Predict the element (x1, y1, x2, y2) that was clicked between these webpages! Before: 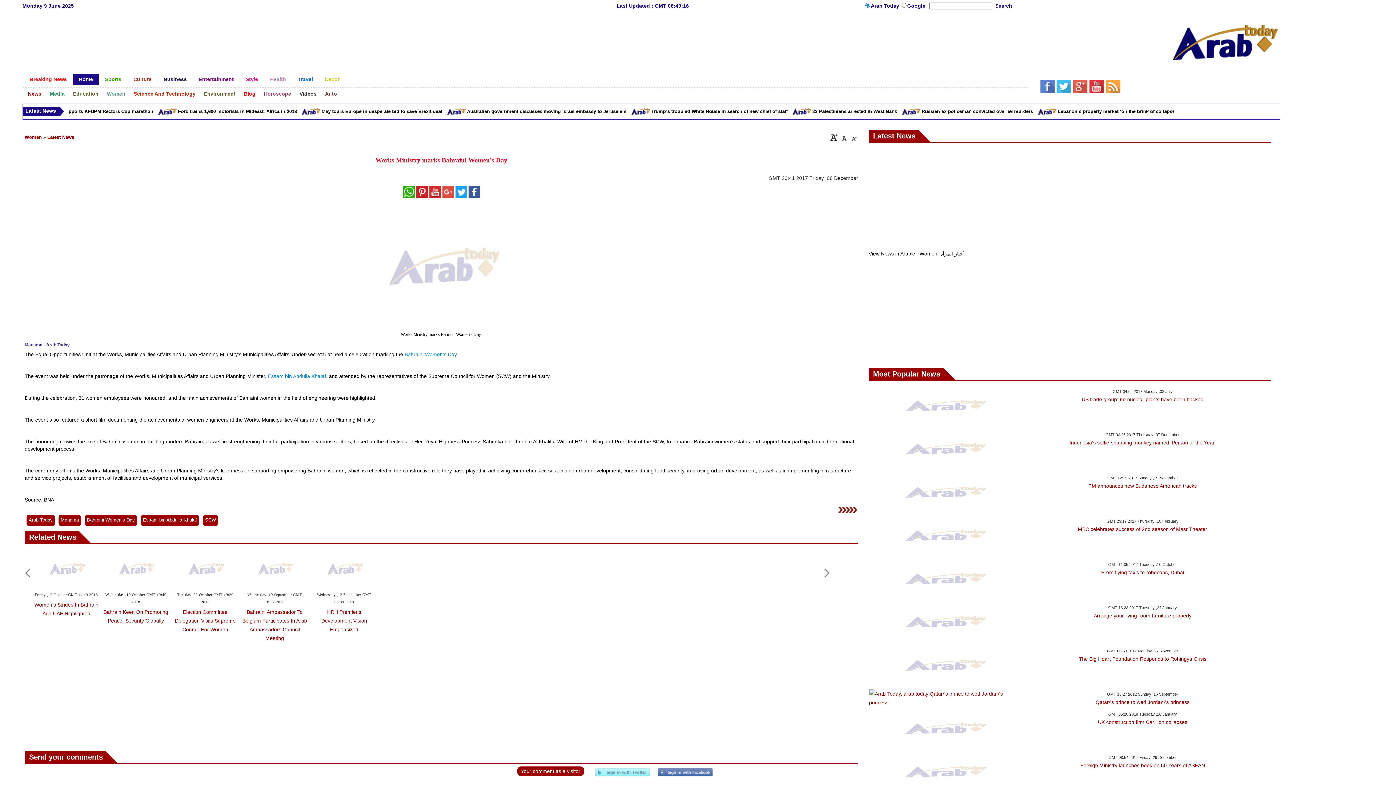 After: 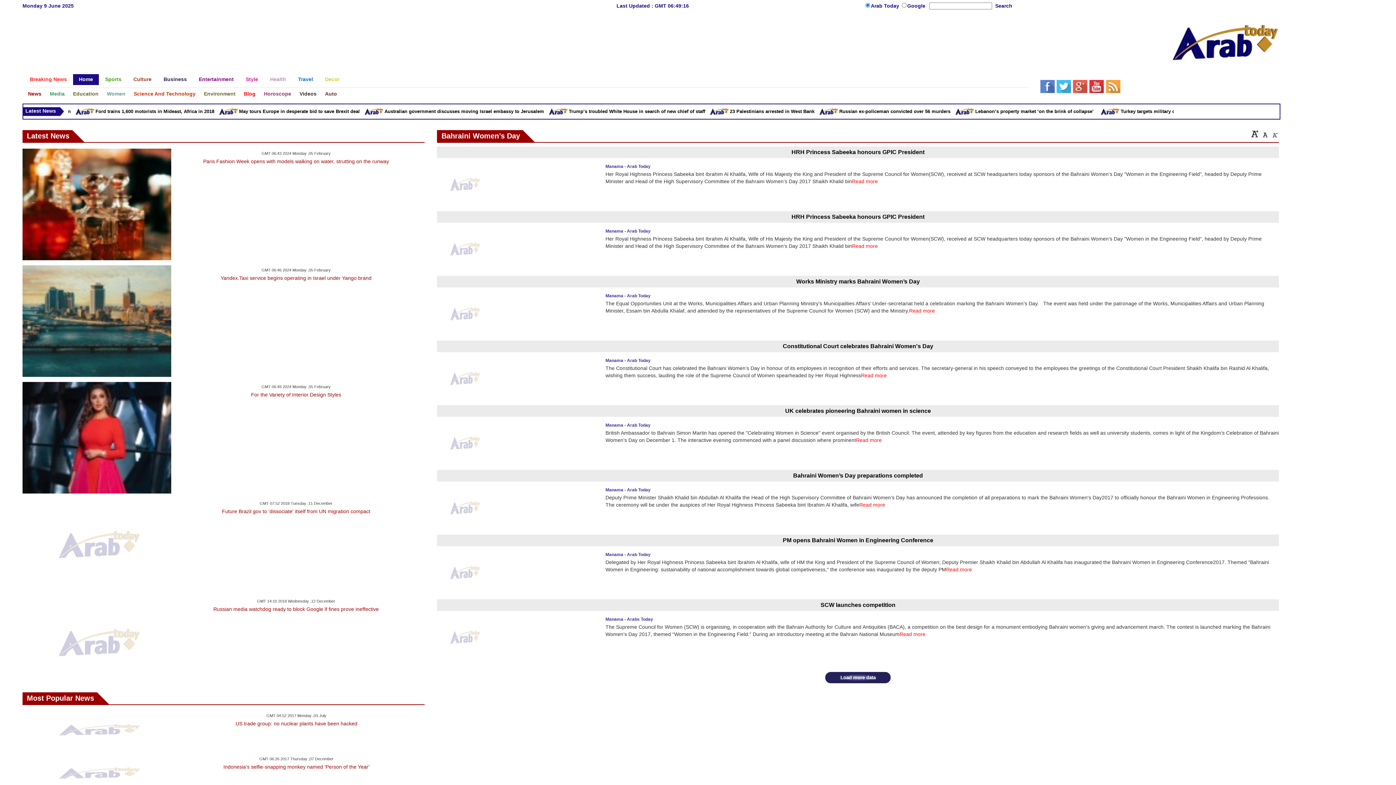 Action: label: Bahraini Women’s Day bbox: (84, 514, 137, 526)